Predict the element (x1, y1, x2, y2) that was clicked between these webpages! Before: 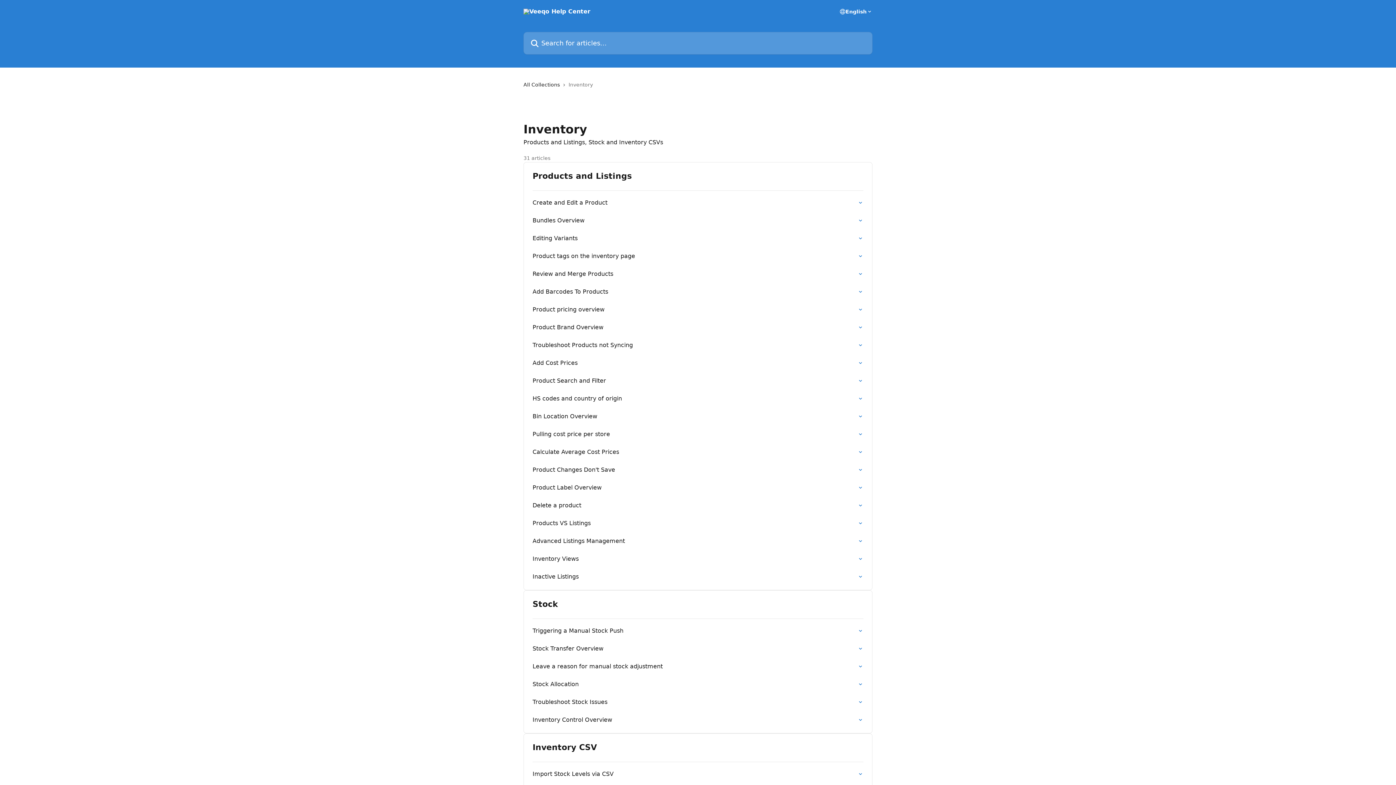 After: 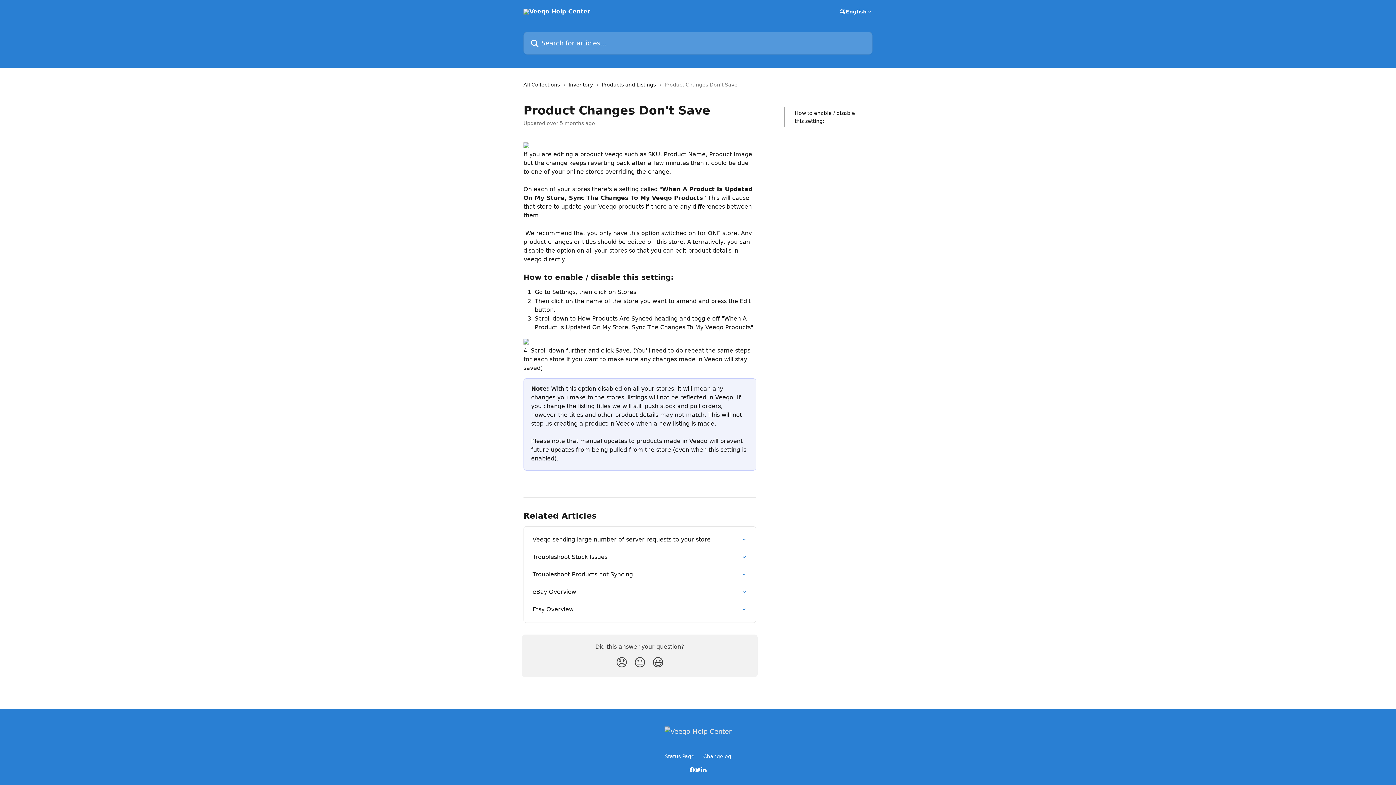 Action: bbox: (528, 461, 868, 478) label: Product Changes Don't Save